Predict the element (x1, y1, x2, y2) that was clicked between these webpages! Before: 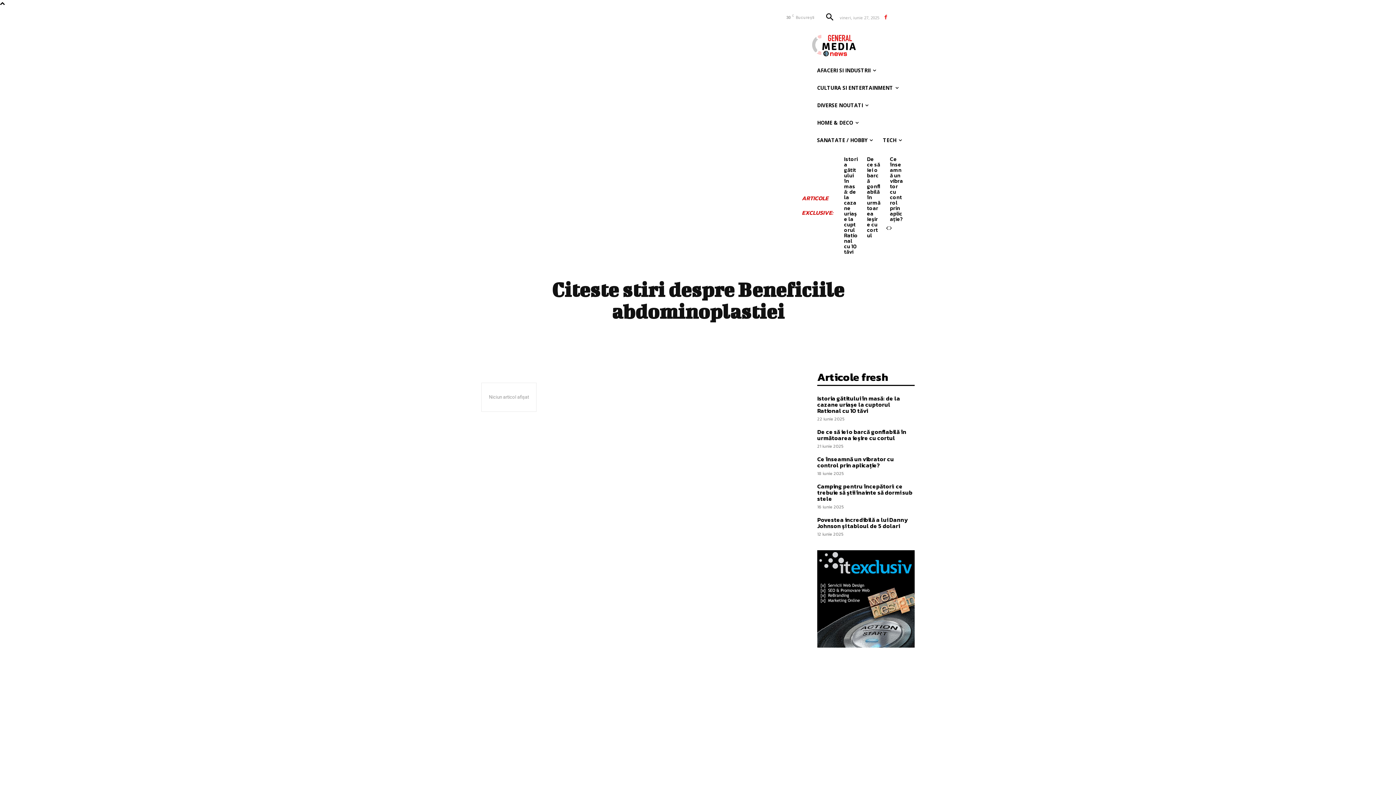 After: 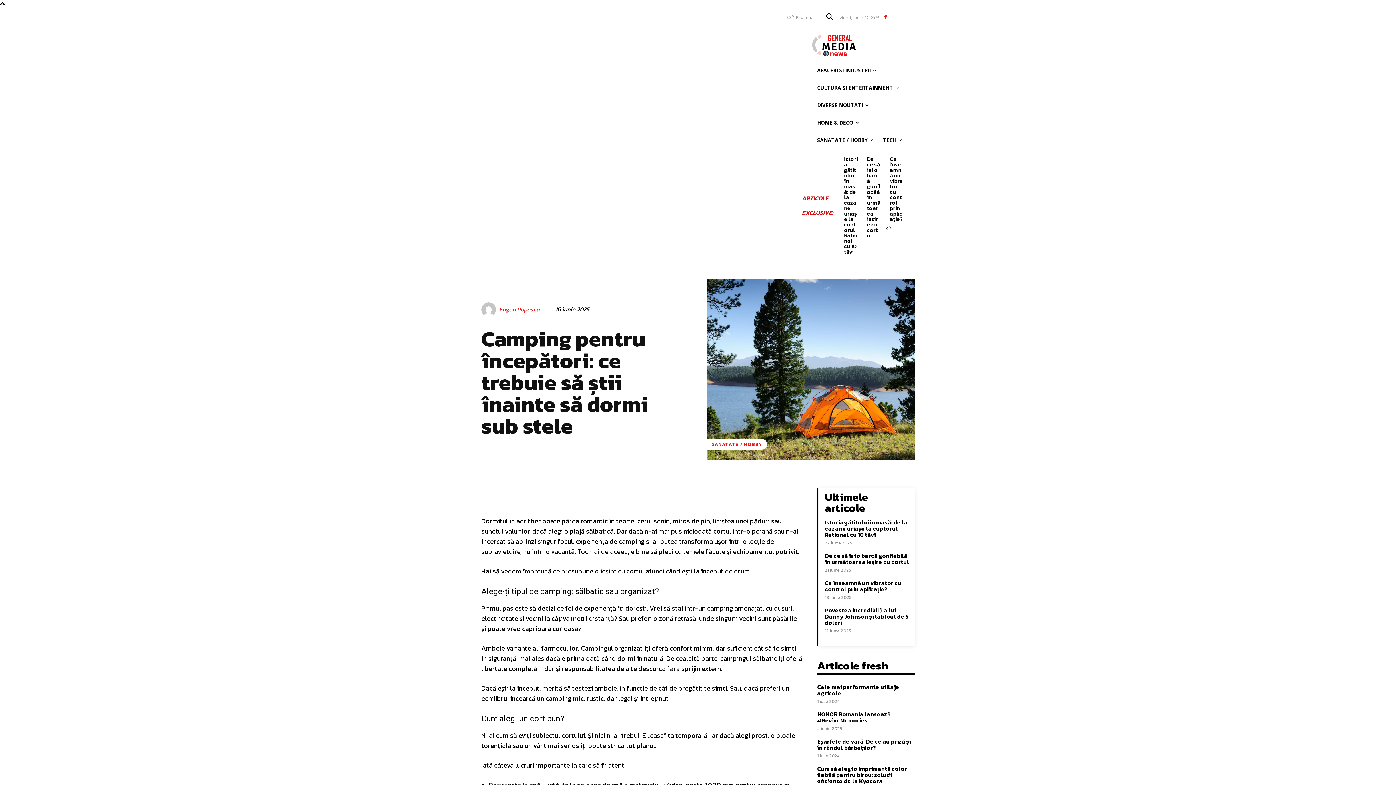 Action: bbox: (817, 482, 912, 503) label: Camping pentru începători: ce trebuie să știi înainte să dormi sub stele